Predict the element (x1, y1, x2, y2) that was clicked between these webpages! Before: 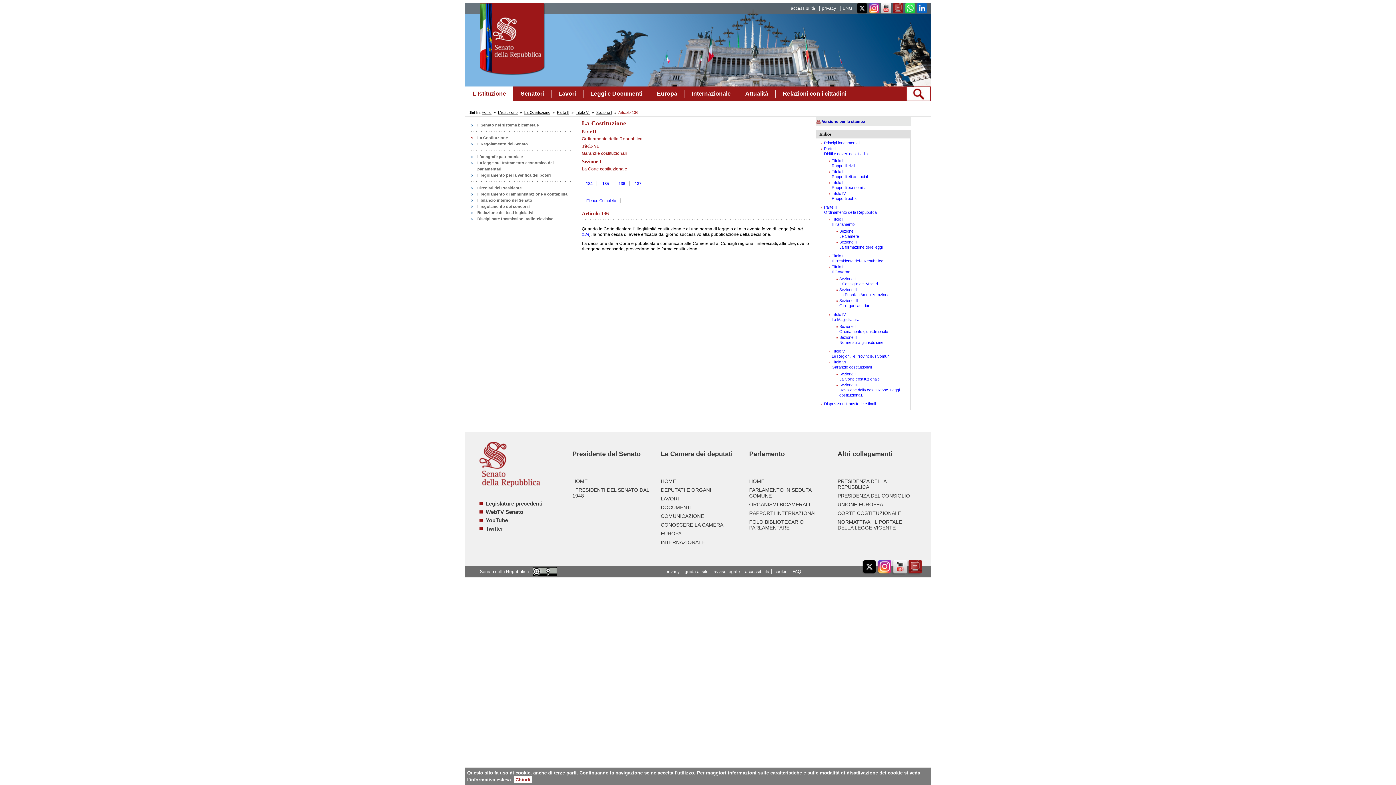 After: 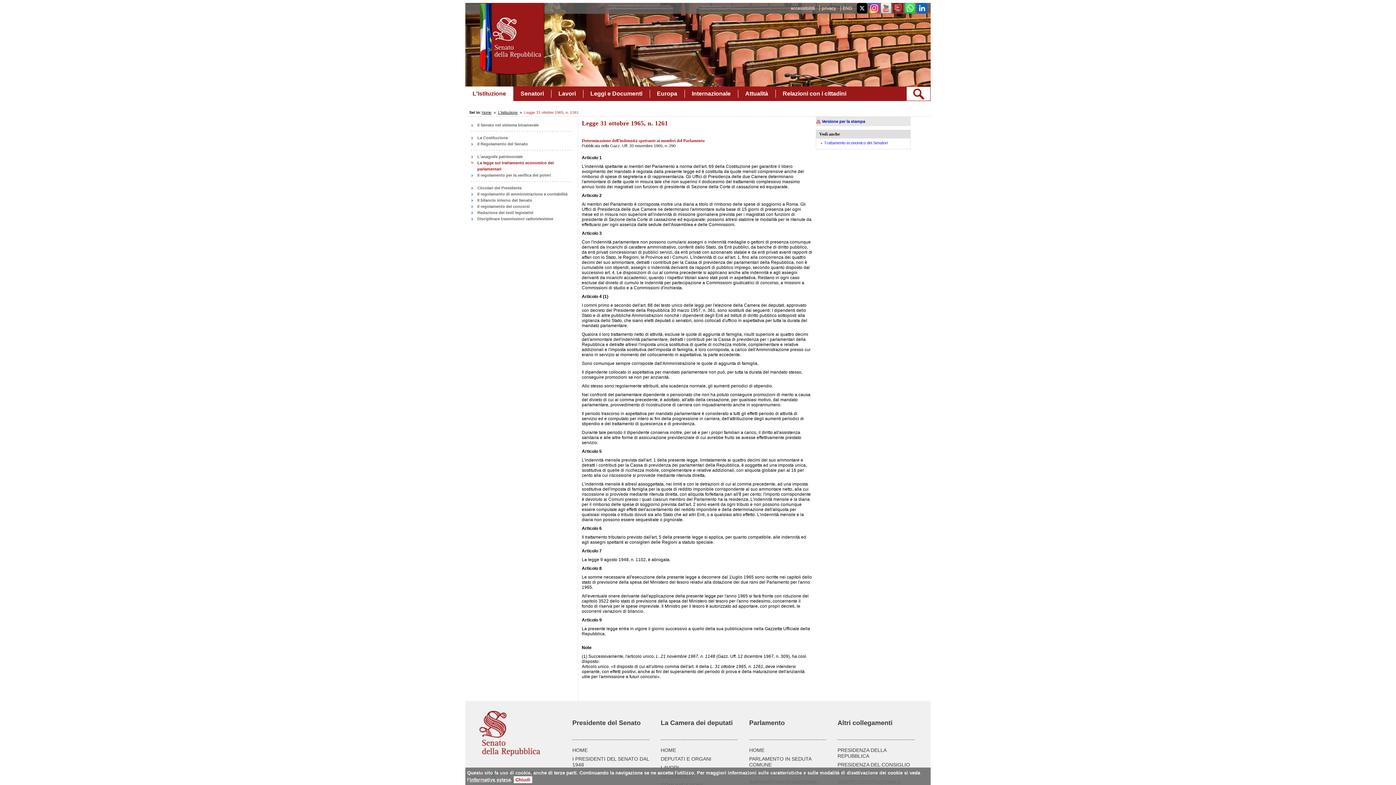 Action: bbox: (470, 160, 576, 172) label: La legge sul trattamento economico dei parlamentari